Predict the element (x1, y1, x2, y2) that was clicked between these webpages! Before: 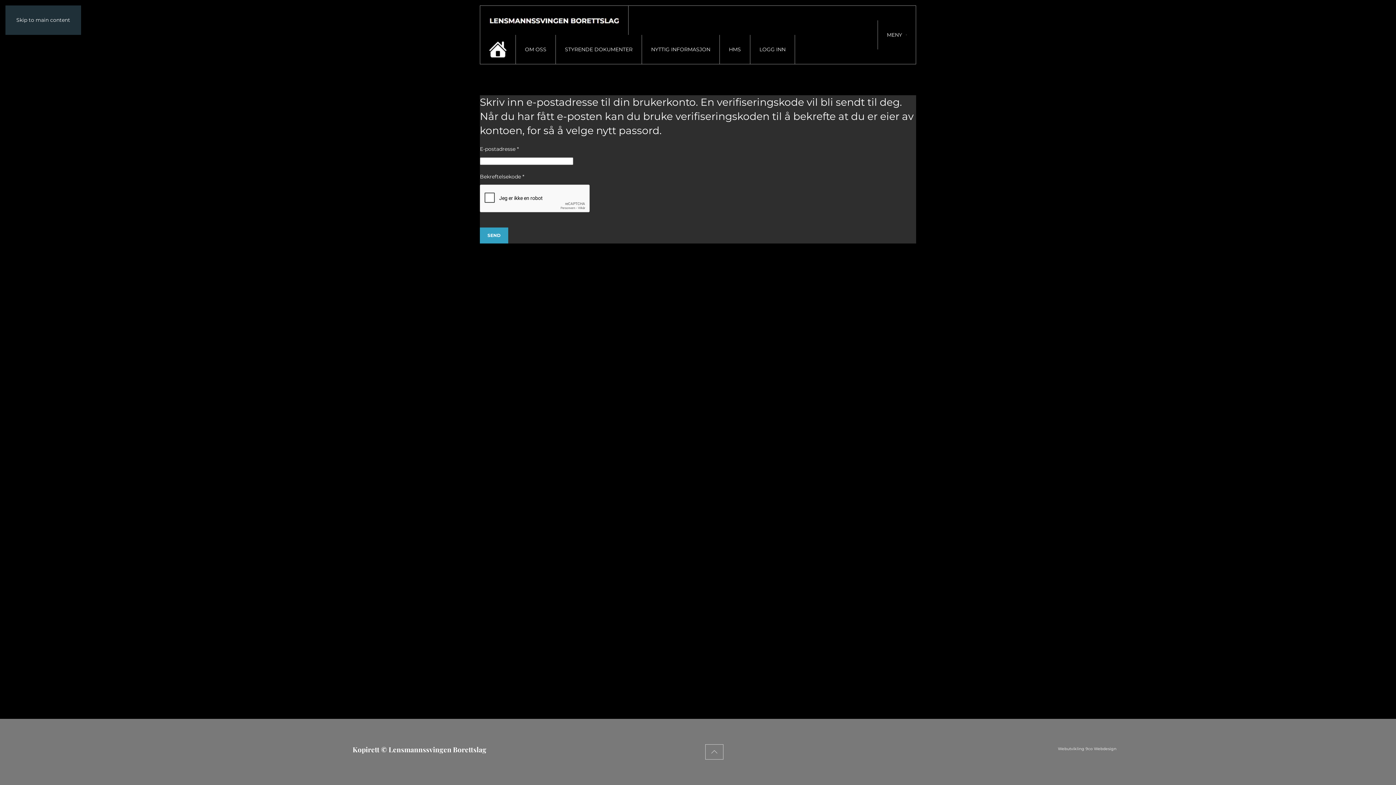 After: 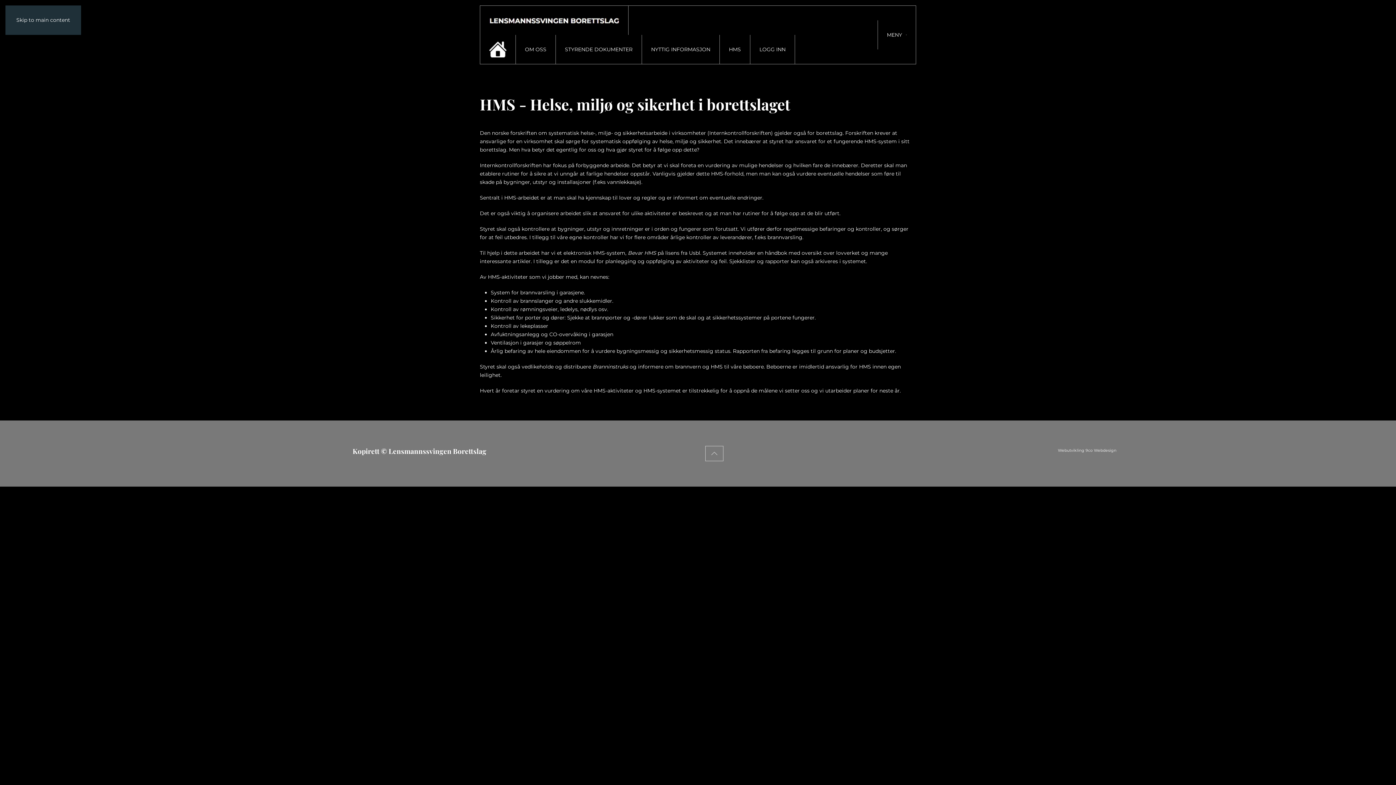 Action: label: HMS bbox: (719, 34, 750, 64)